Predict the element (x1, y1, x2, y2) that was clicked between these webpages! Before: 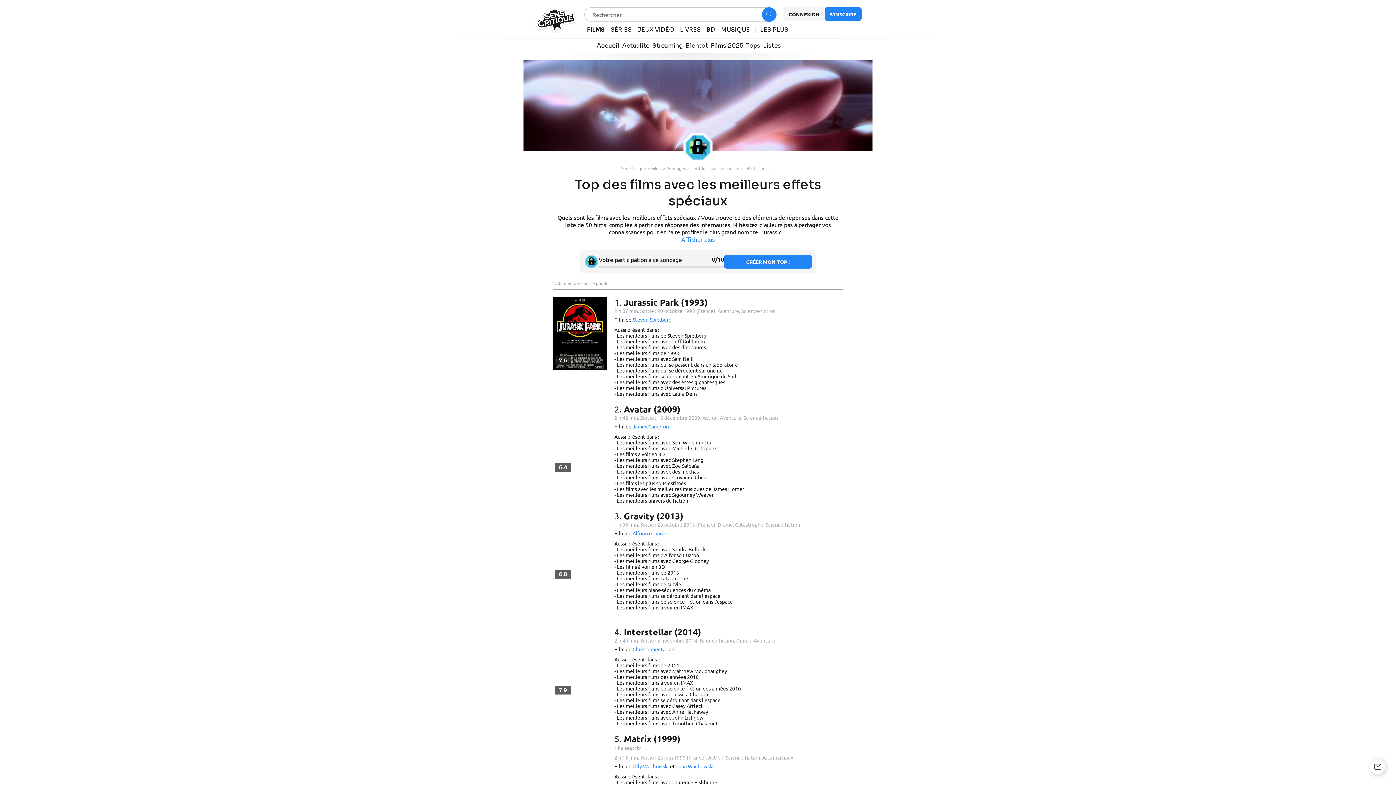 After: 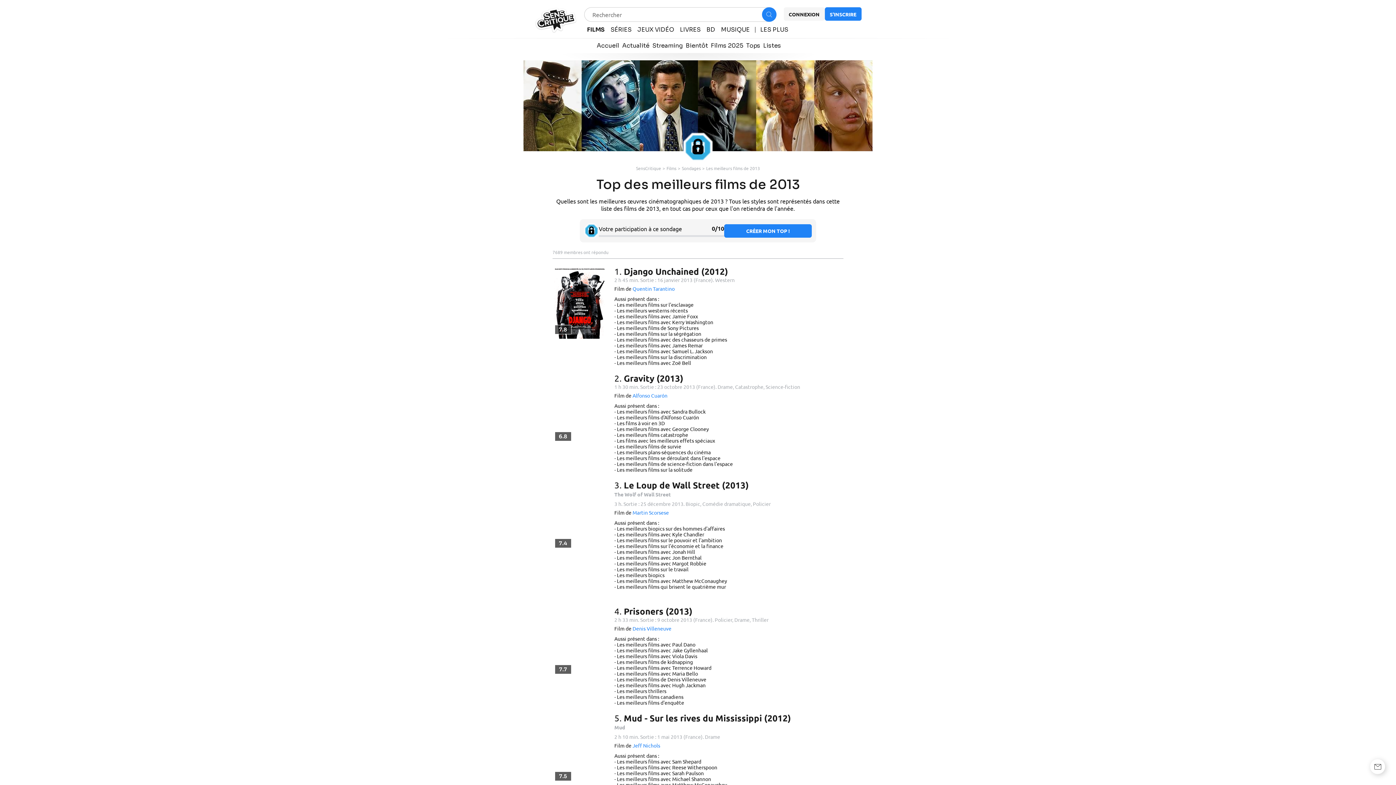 Action: bbox: (617, 569, 679, 576) label: Les meilleurs films de 2013